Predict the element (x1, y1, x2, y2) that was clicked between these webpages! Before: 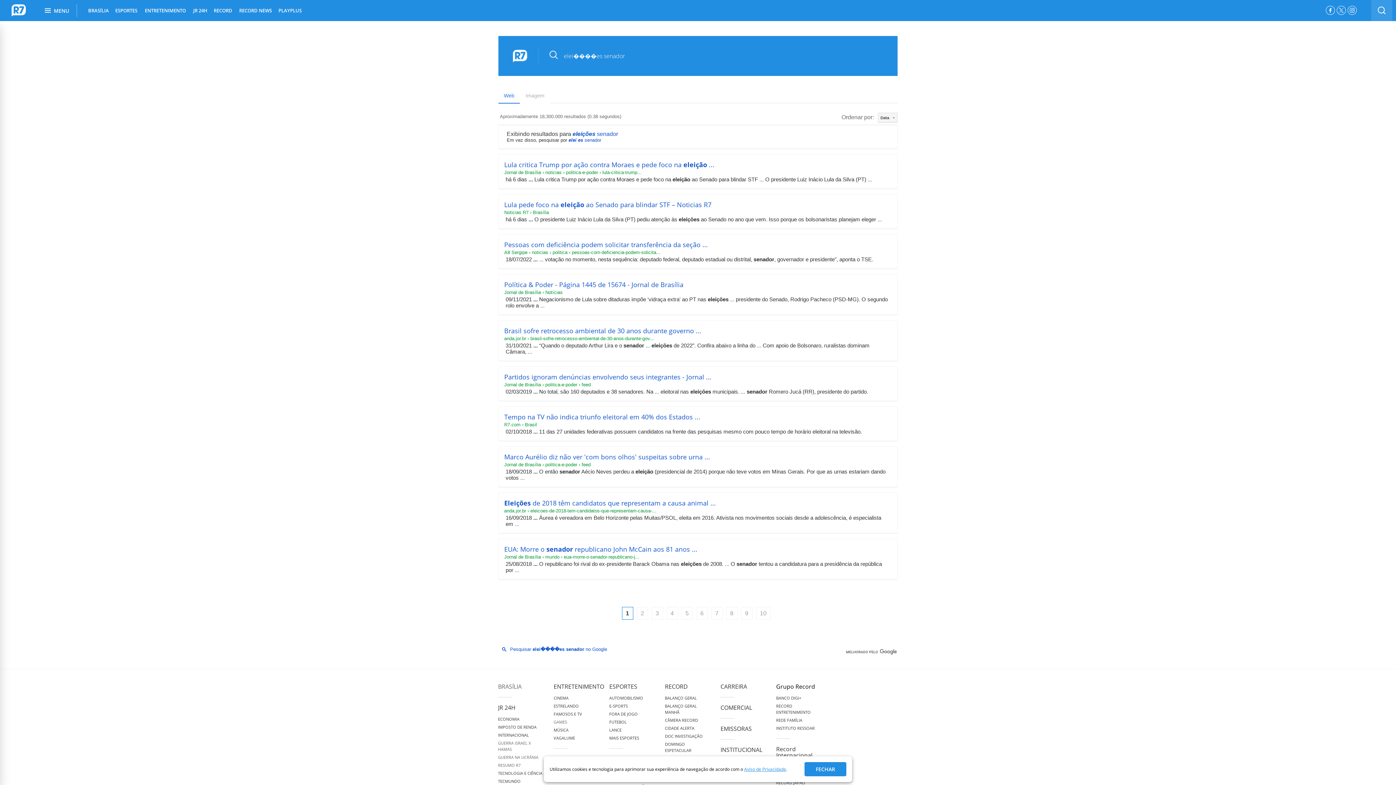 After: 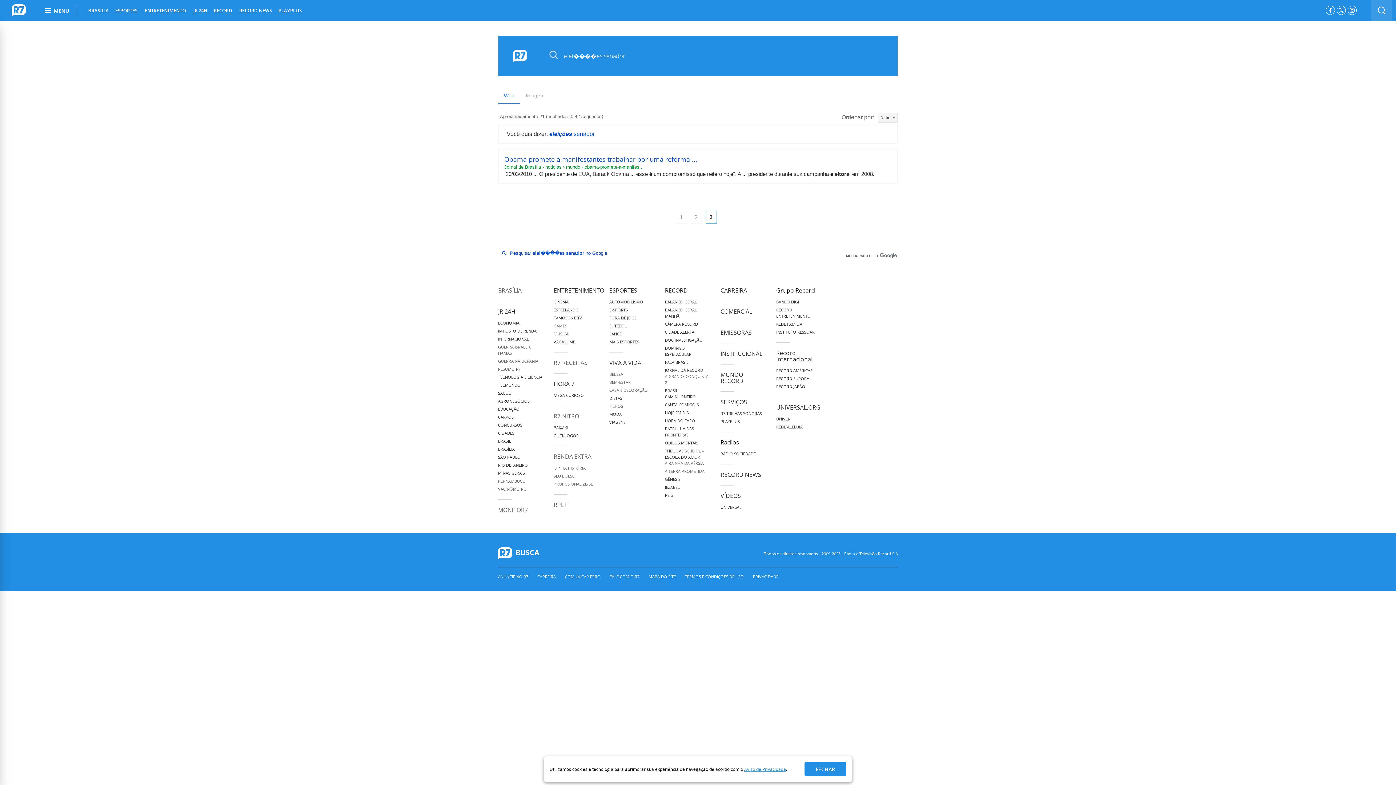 Action: label: Página 3 bbox: (651, 607, 663, 620)